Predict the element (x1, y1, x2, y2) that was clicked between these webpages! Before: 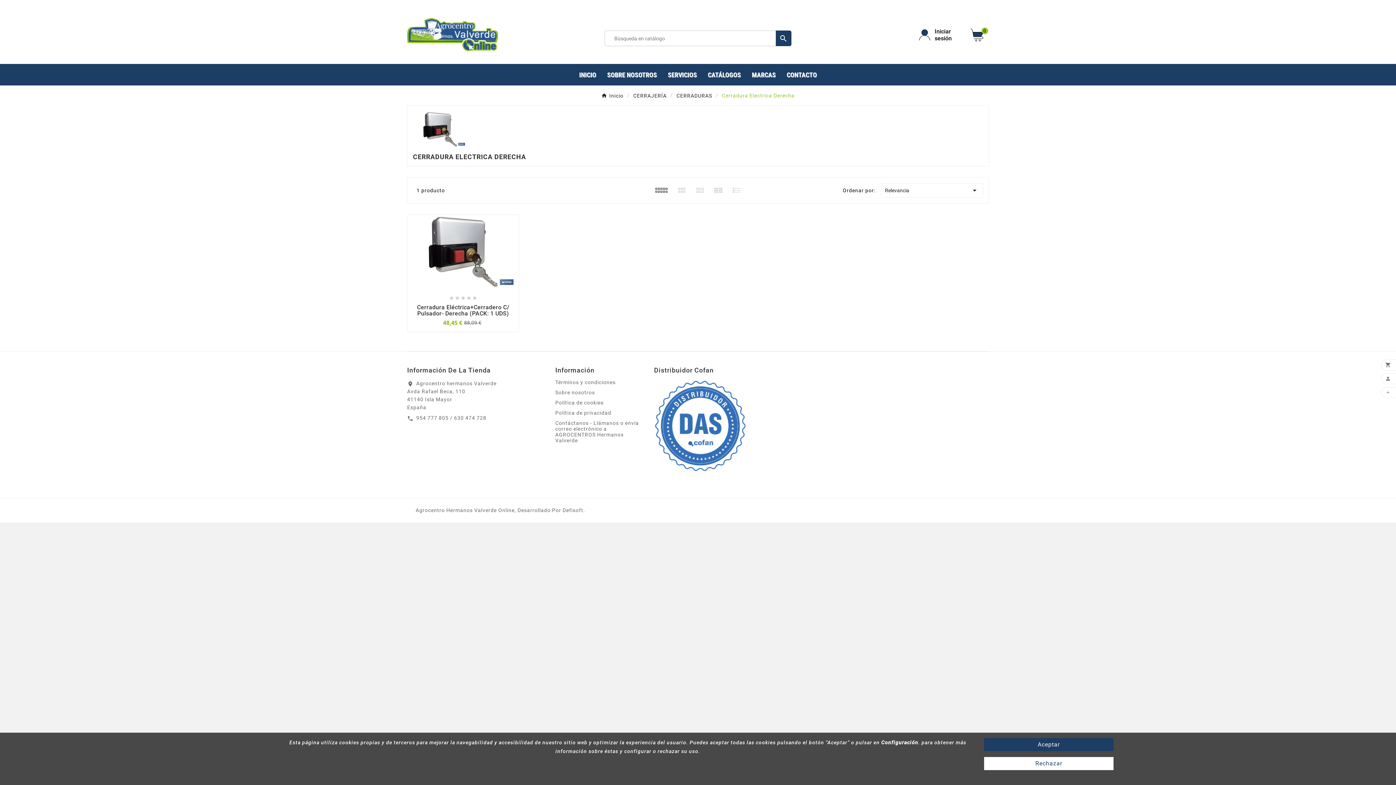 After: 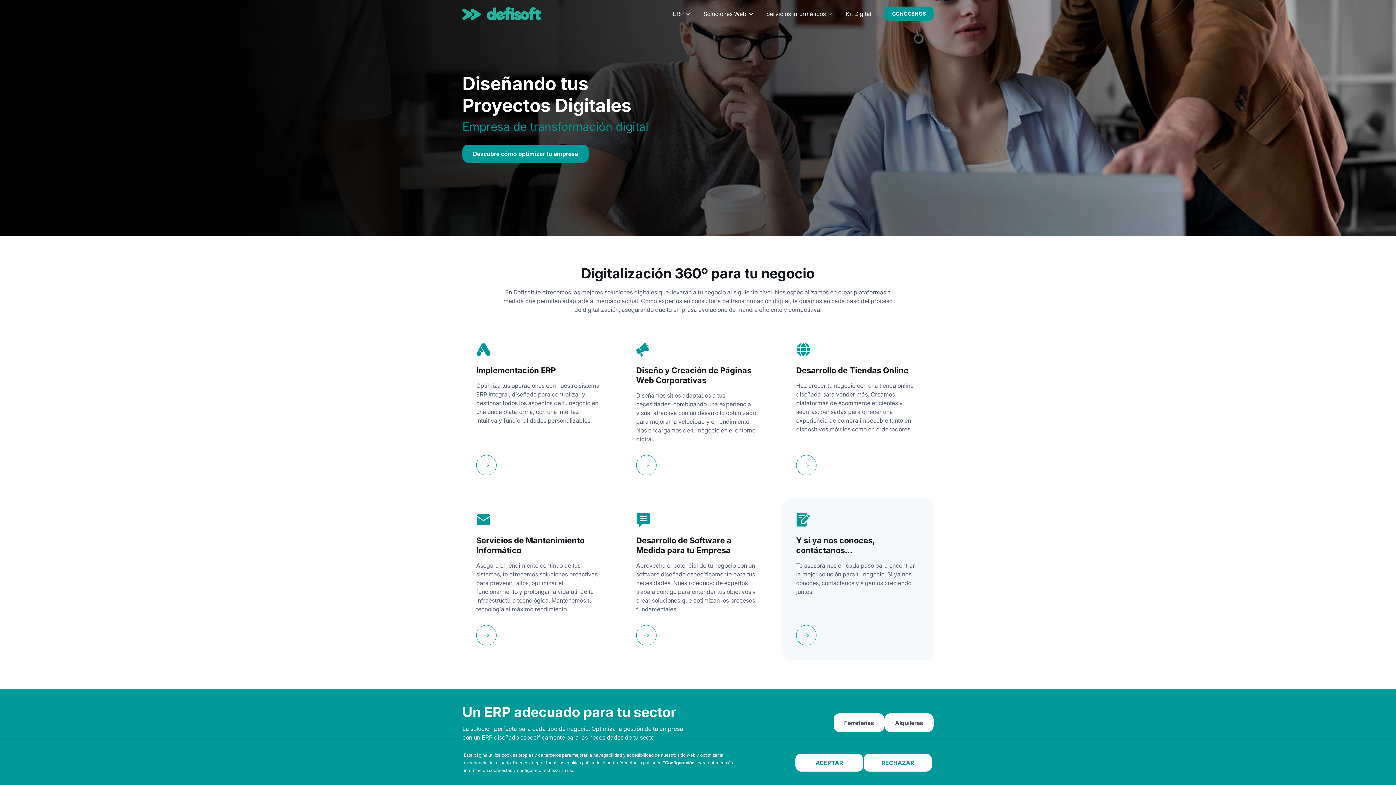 Action: bbox: (415, 507, 585, 513) label: Agrocentro Hermanos Valverde Online, Desarrollado Por Defisoft.